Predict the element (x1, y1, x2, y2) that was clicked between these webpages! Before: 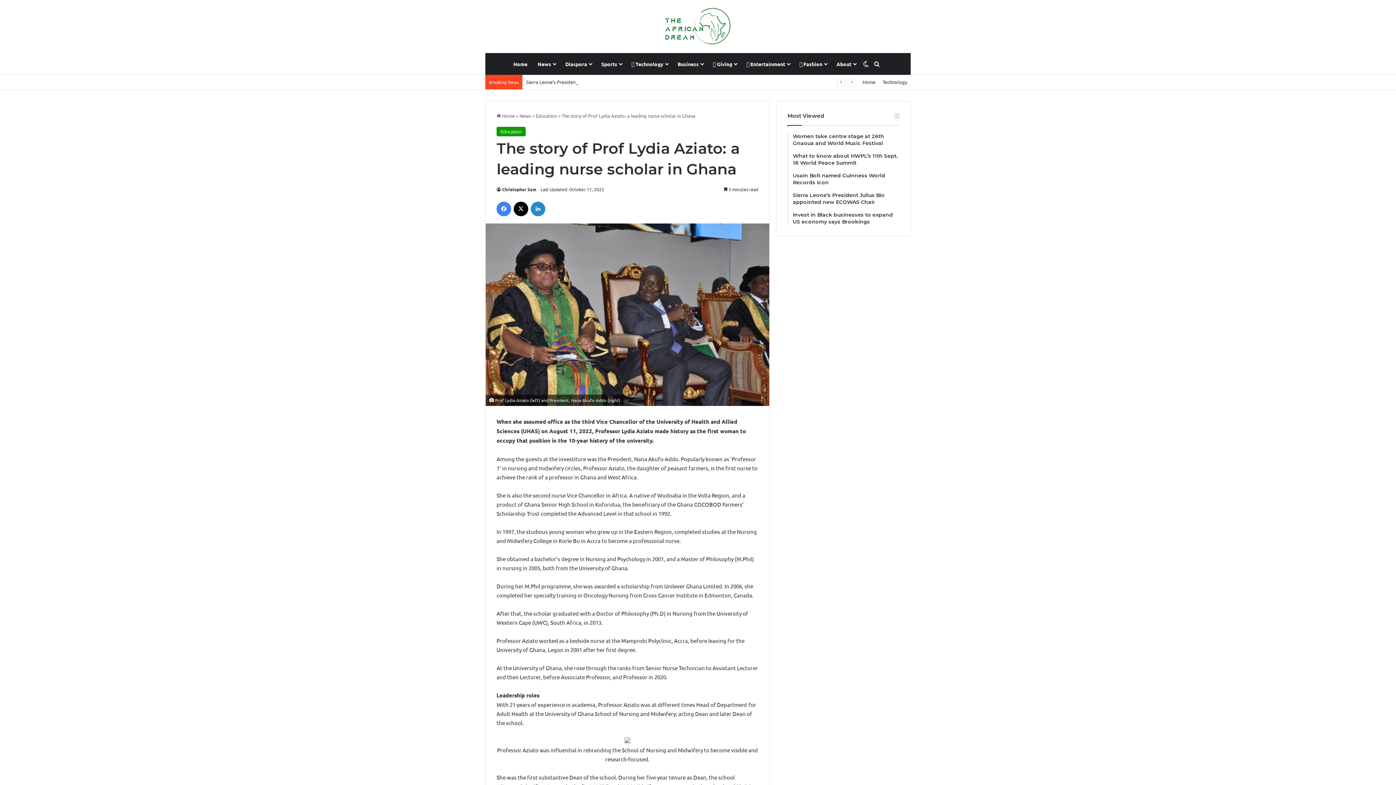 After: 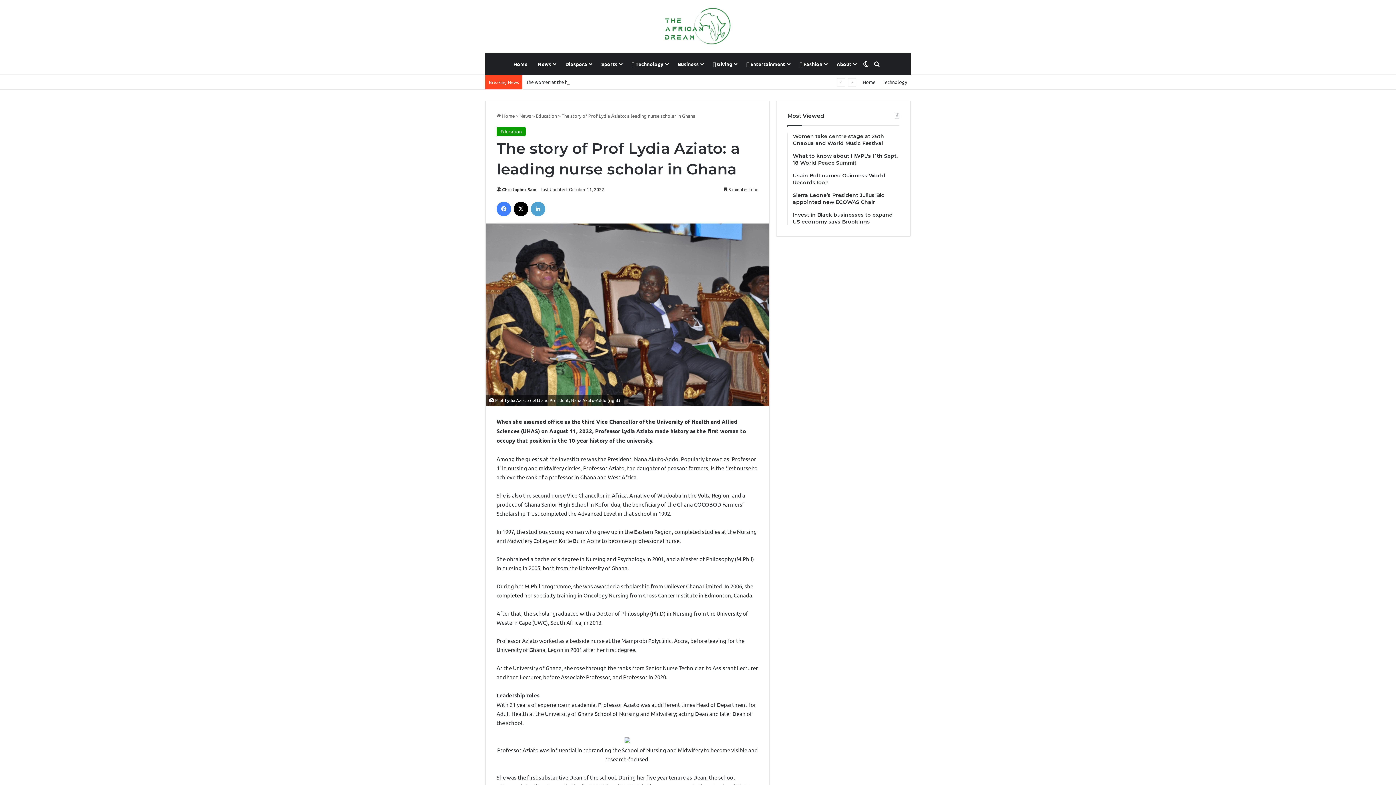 Action: label: LinkedIn bbox: (530, 201, 545, 216)